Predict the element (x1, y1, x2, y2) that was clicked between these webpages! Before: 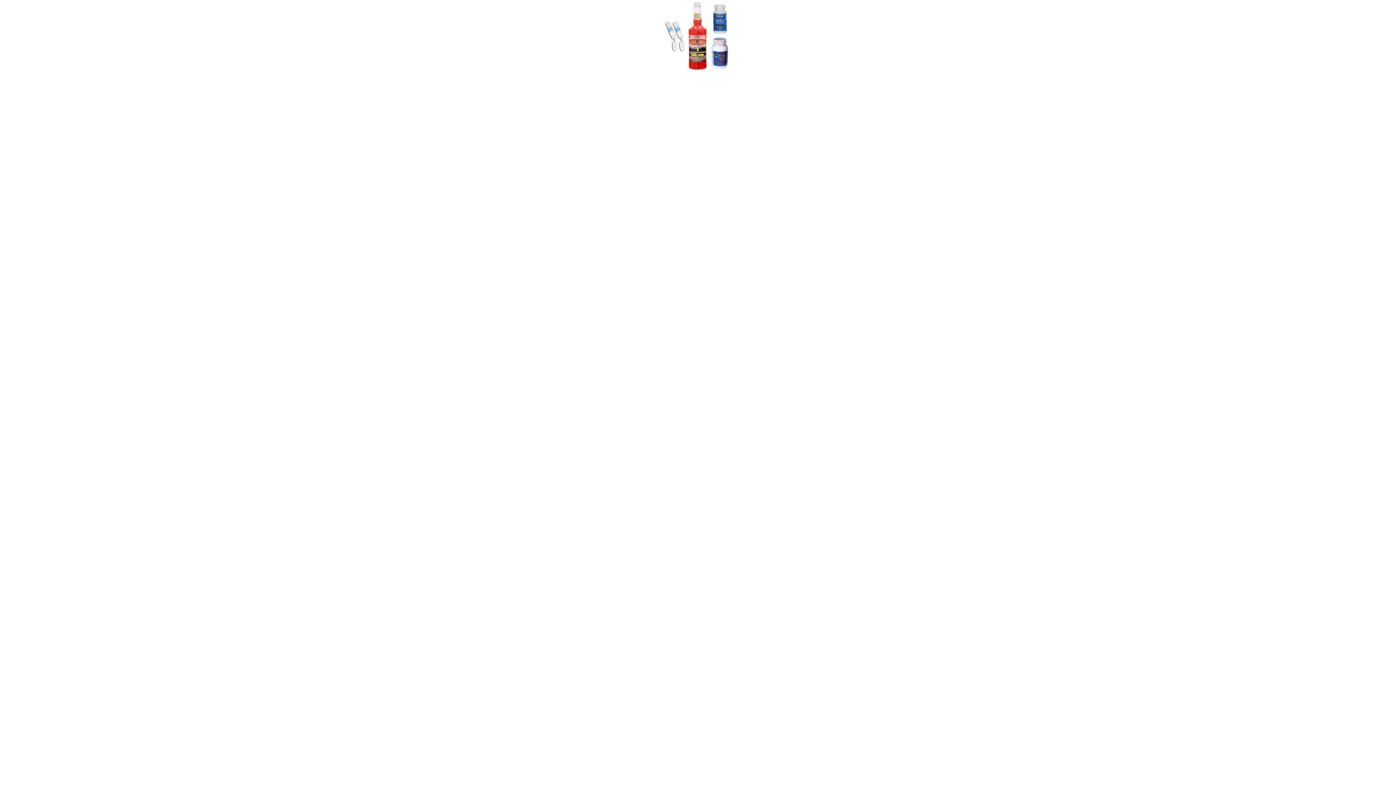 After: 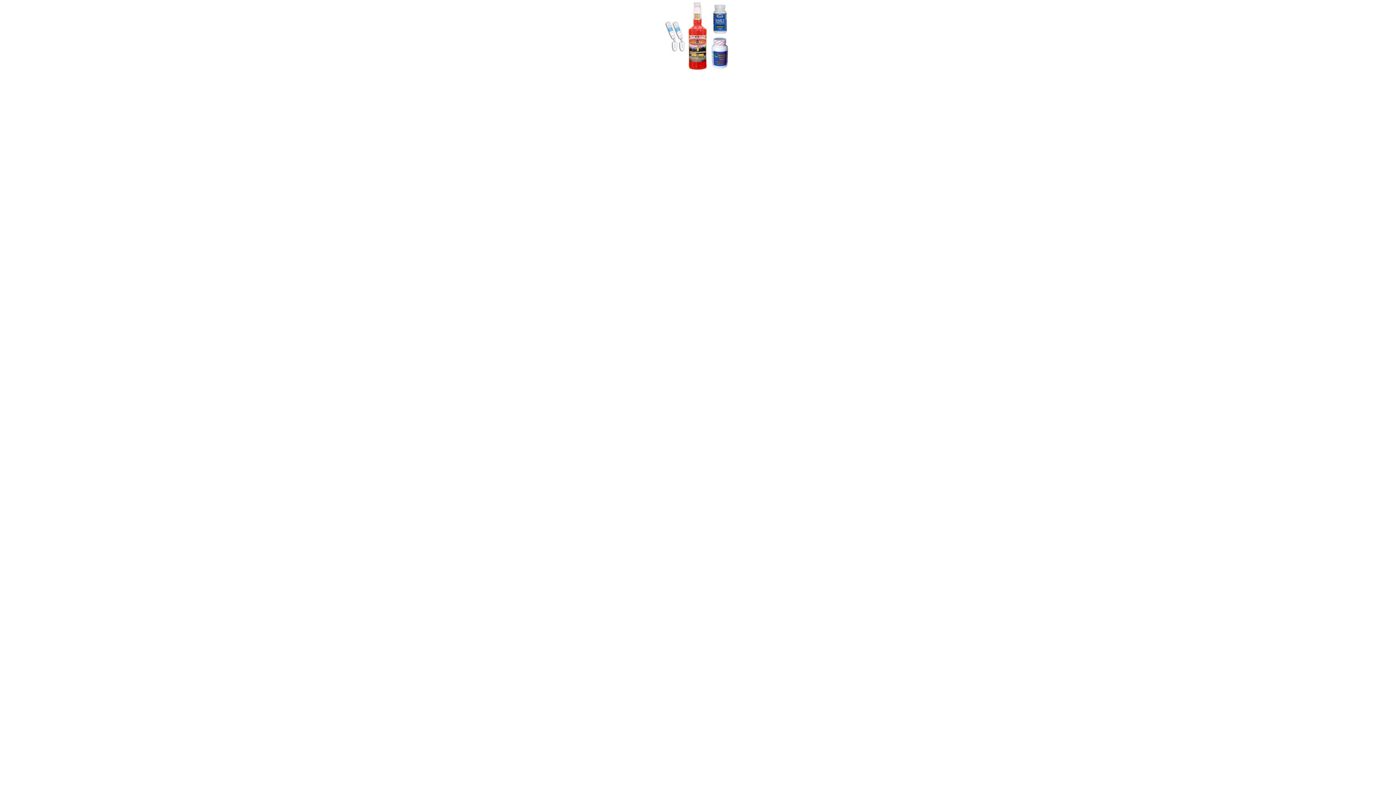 Action: bbox: (661, 68, 734, 73)